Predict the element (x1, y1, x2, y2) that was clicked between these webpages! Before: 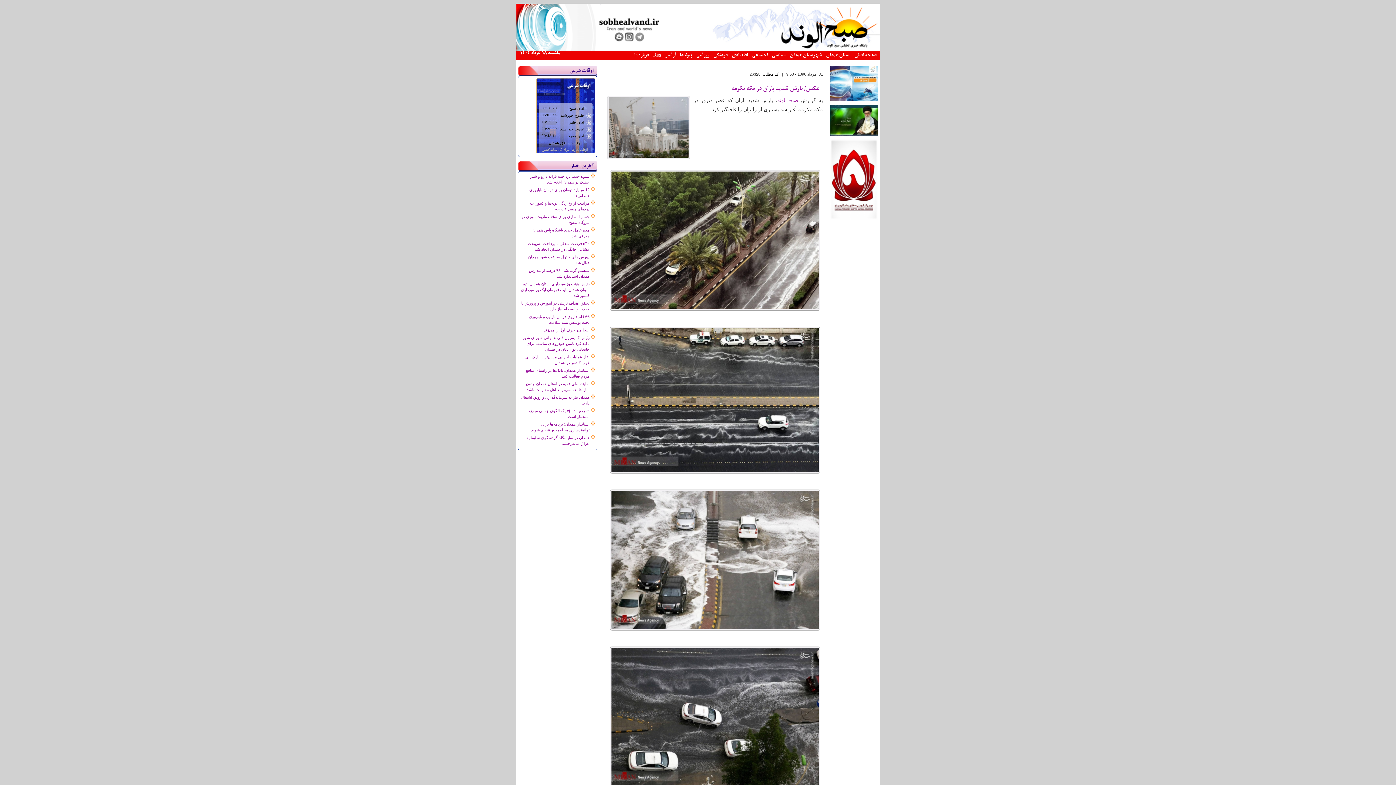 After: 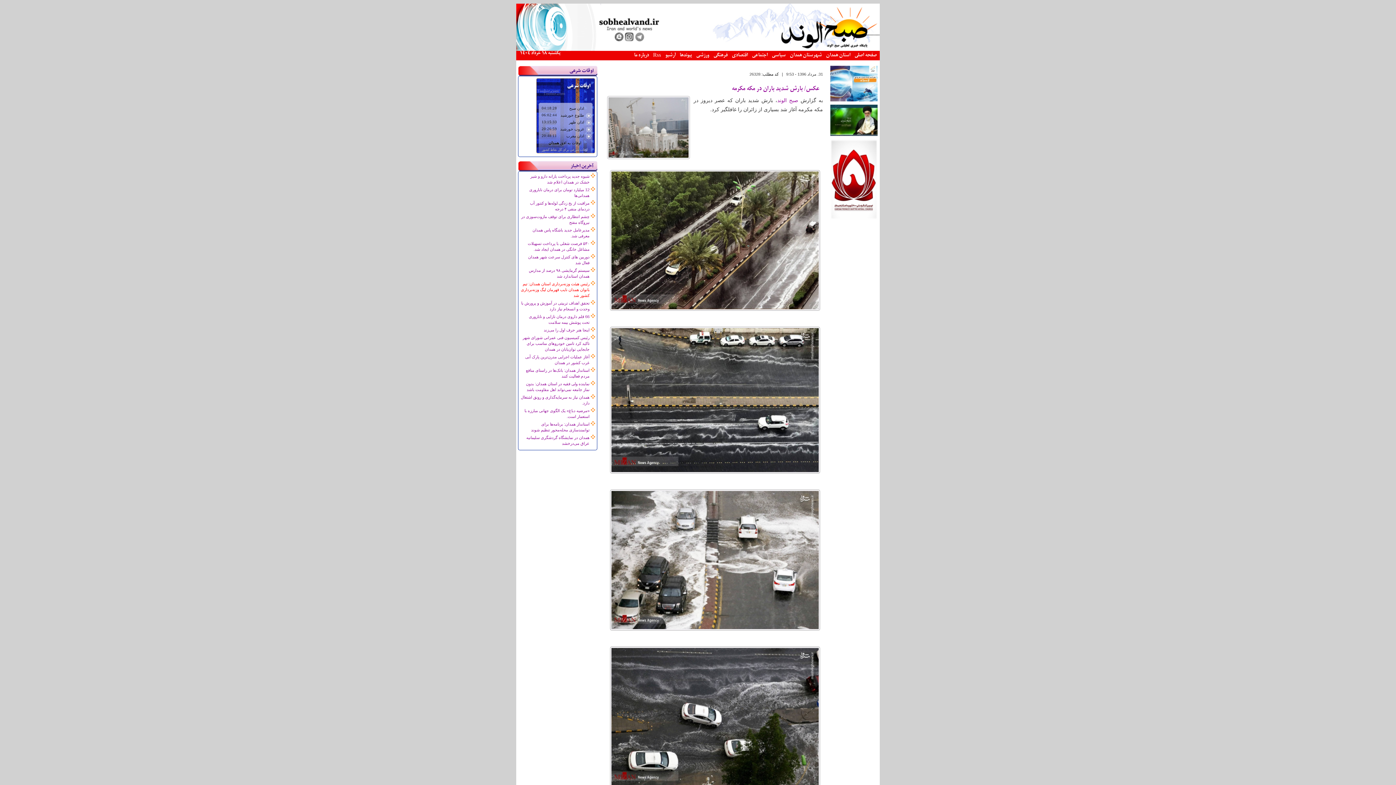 Action: label: رئیس هیئت وزنه‌برداری استان همدان: تیم بانوان همدان نایب قهرمان لیگ وزنه‌برداری کشور شد bbox: (521, 281, 589, 297)